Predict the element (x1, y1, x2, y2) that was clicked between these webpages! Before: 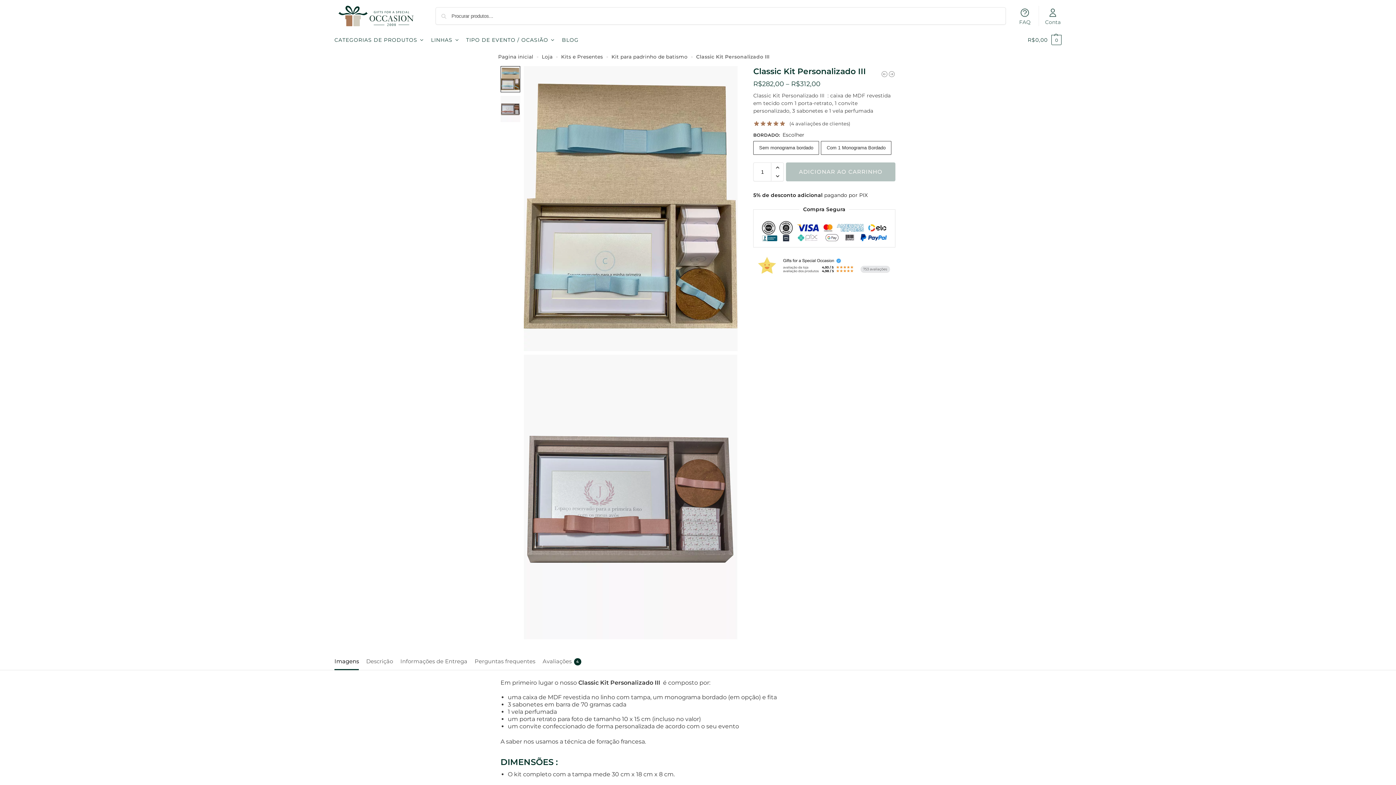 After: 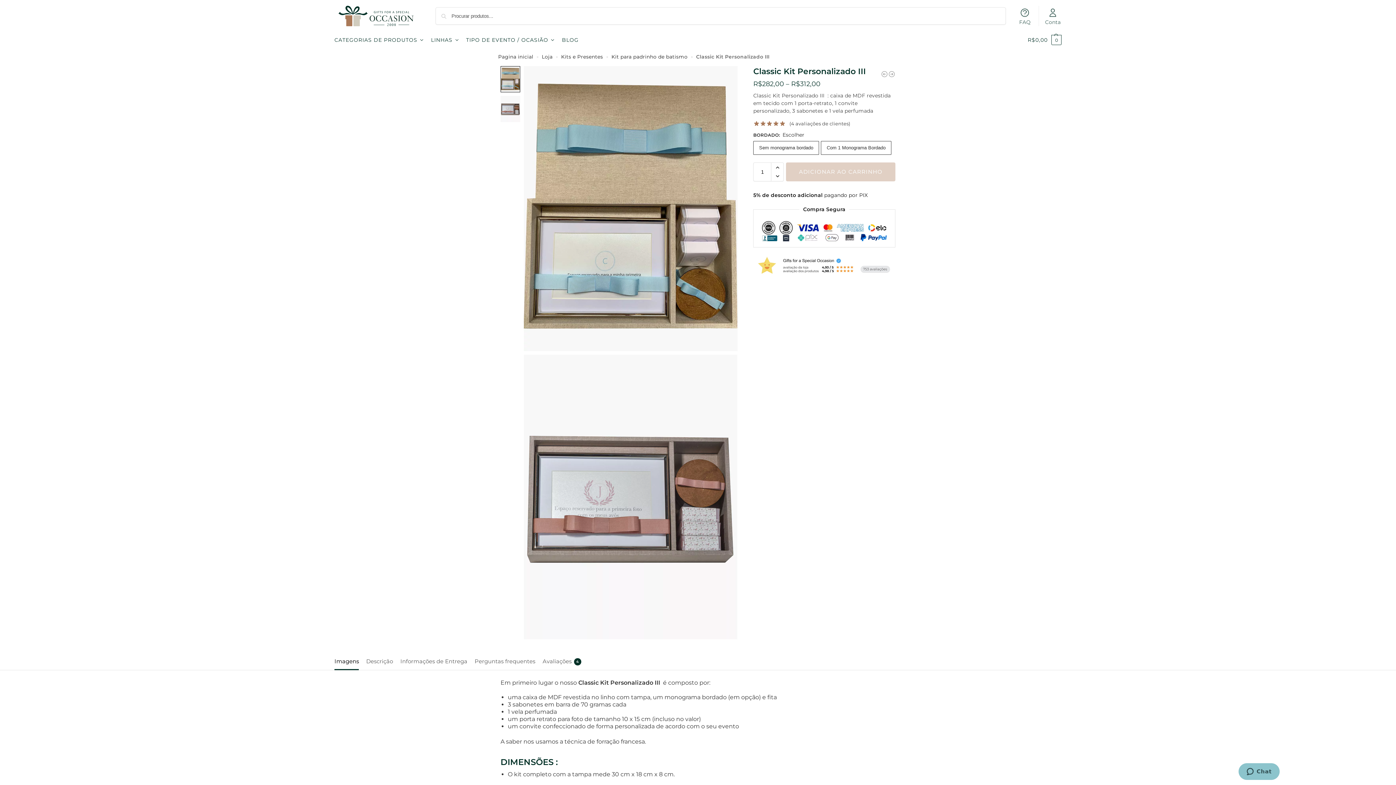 Action: label: ADICIONAR AO CARRINHO bbox: (786, 162, 895, 181)